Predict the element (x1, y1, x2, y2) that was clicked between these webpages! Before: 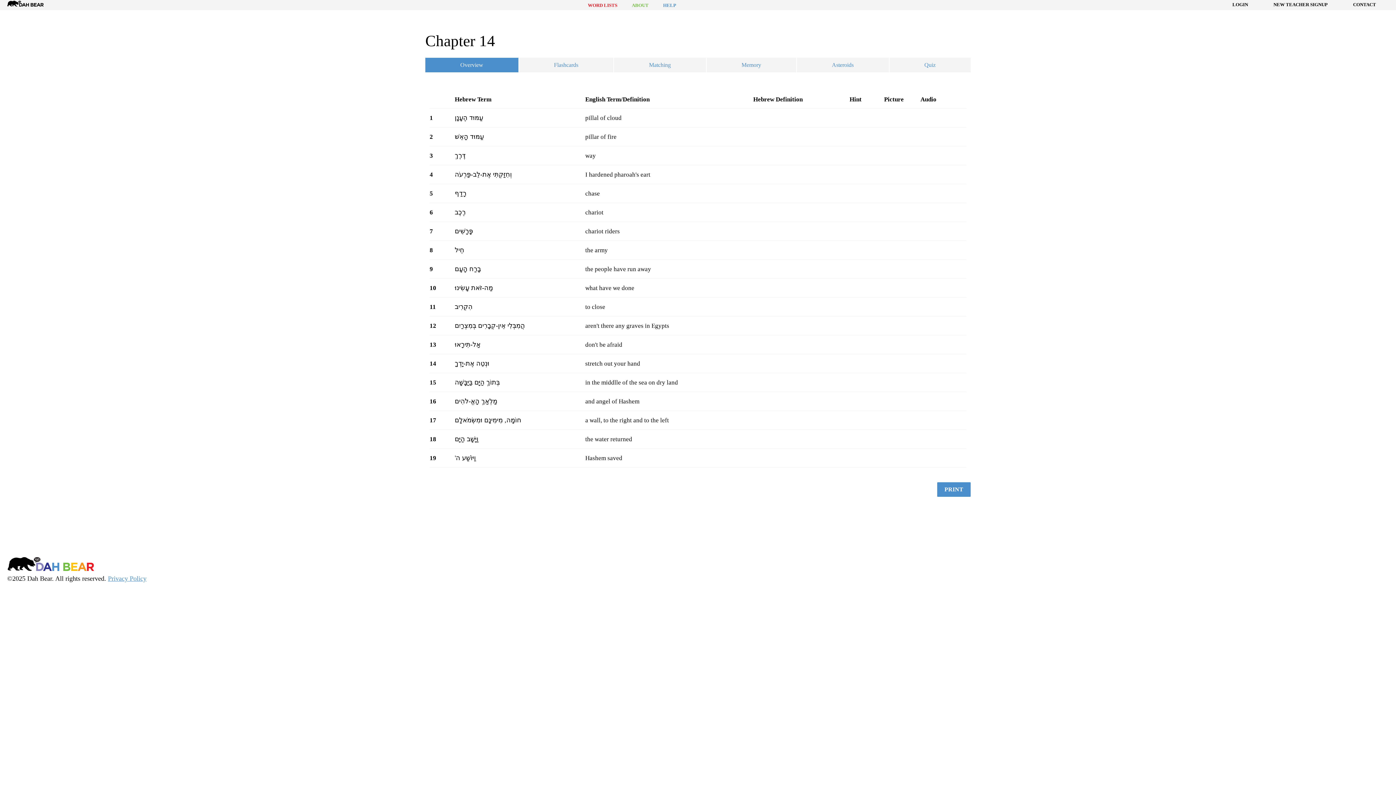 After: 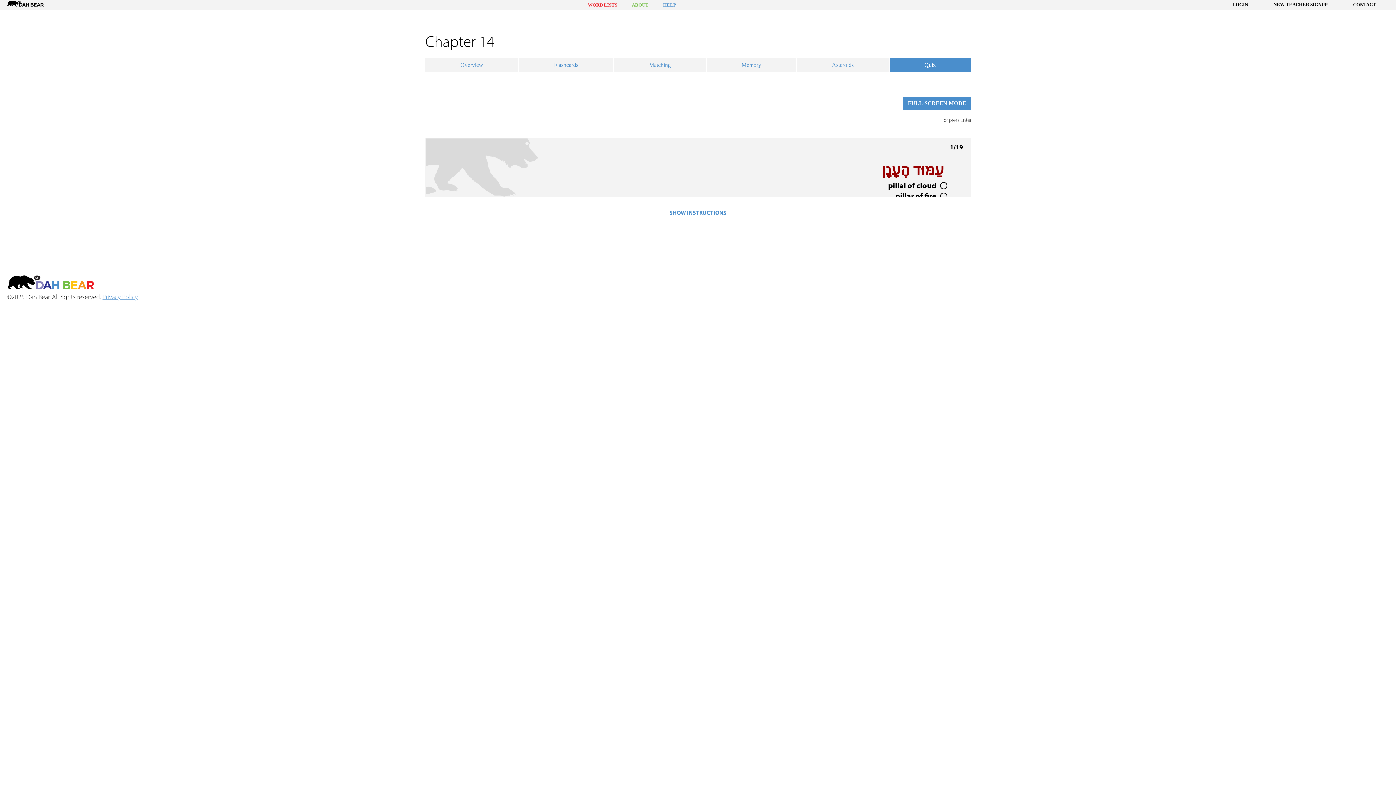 Action: bbox: (889, 57, 970, 72) label: Quiz